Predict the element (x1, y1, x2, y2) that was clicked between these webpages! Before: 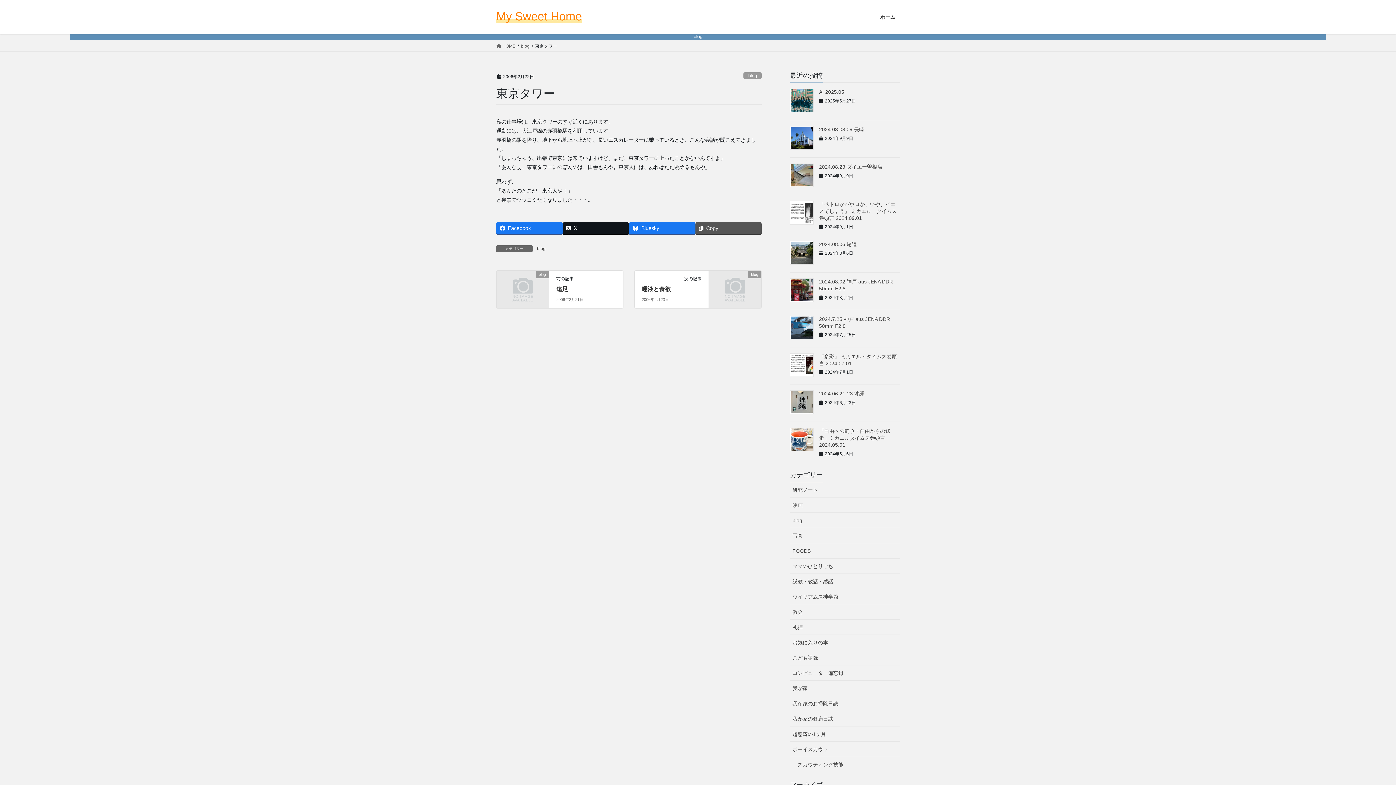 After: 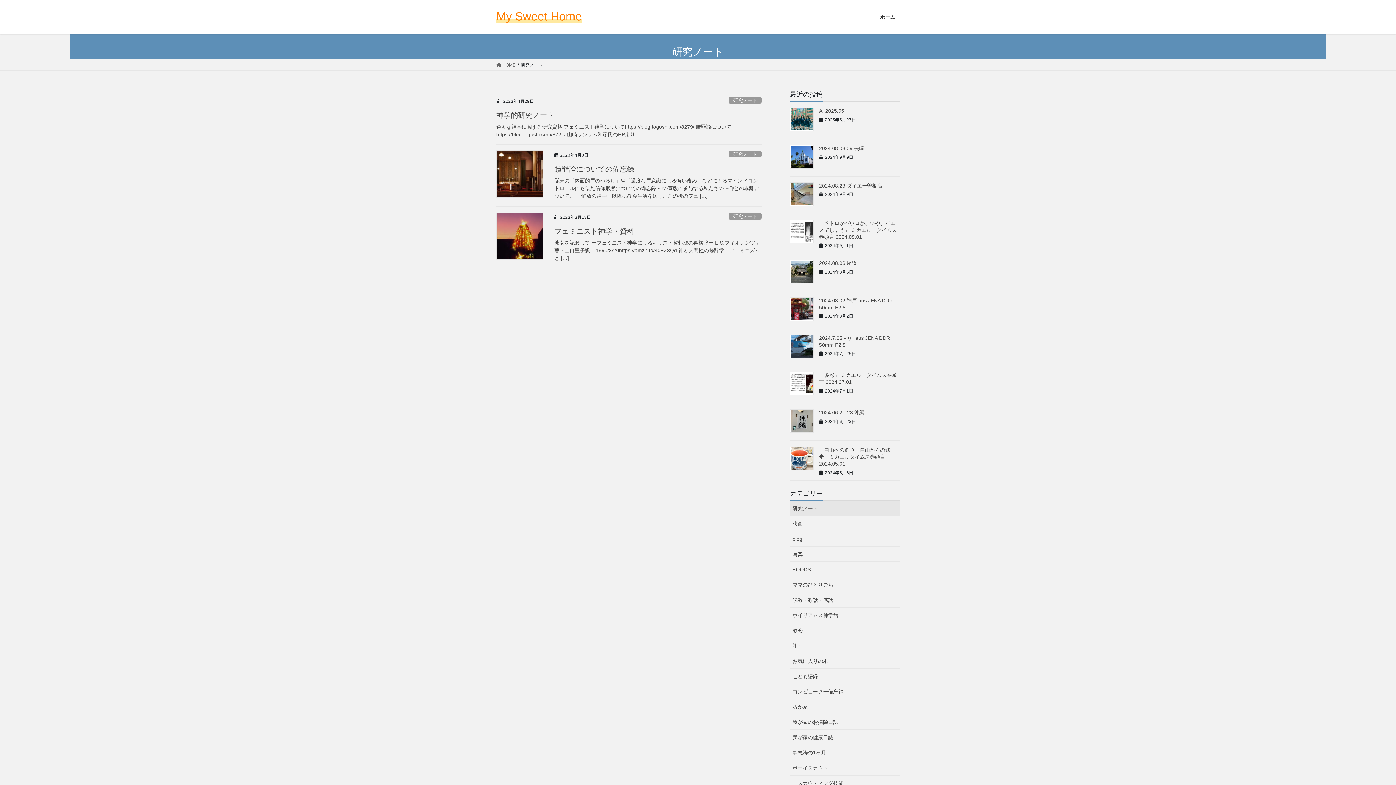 Action: label: 研究ノート bbox: (790, 482, 900, 497)